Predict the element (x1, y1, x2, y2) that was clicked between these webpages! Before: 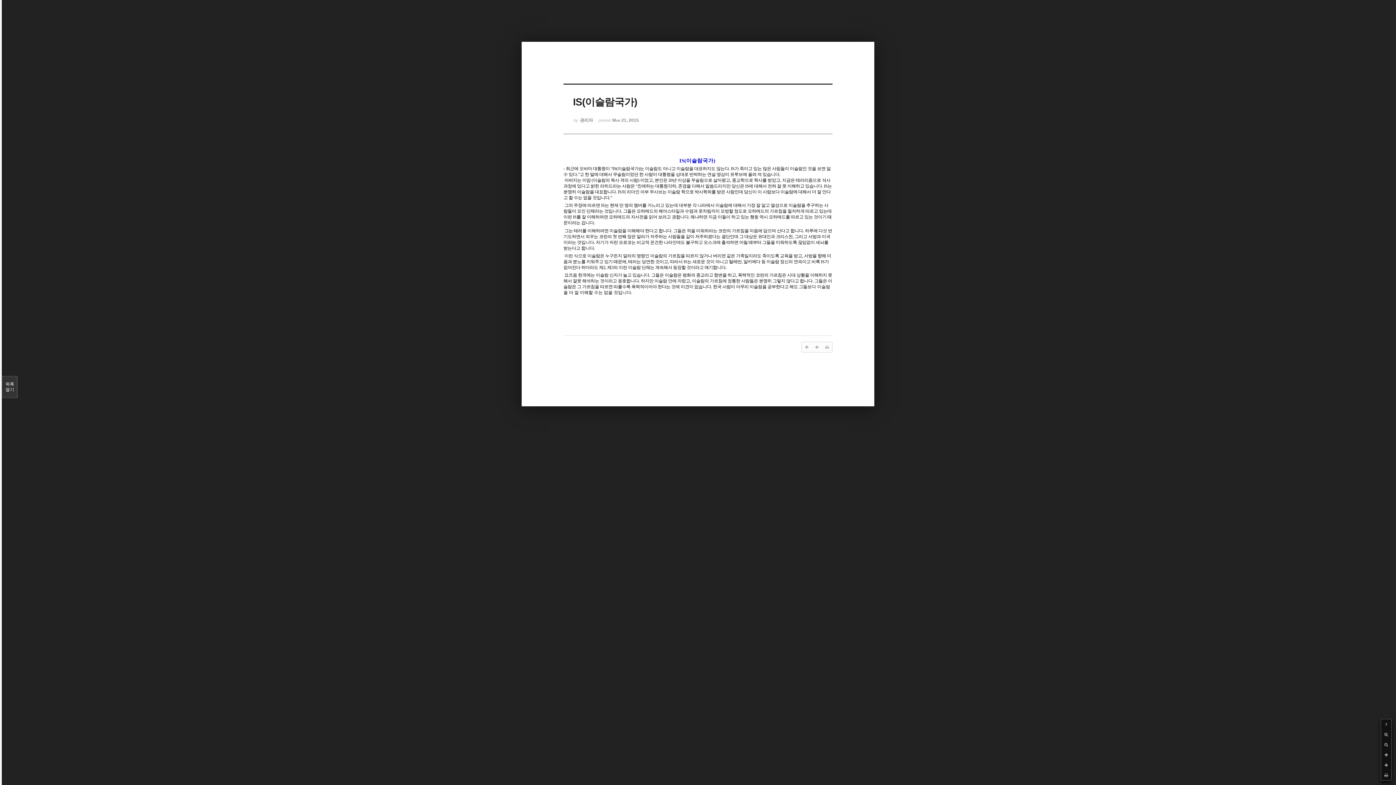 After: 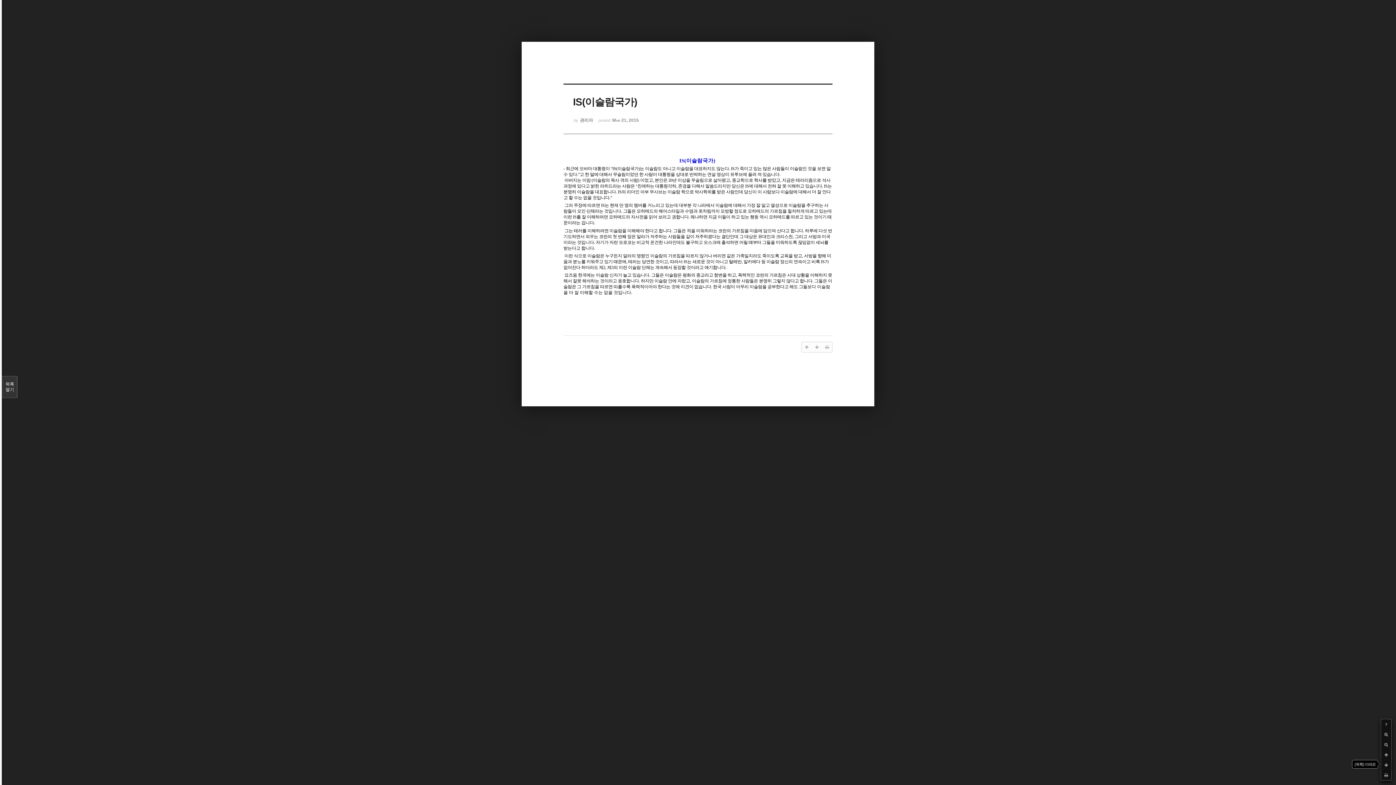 Action: bbox: (1381, 760, 1391, 770)